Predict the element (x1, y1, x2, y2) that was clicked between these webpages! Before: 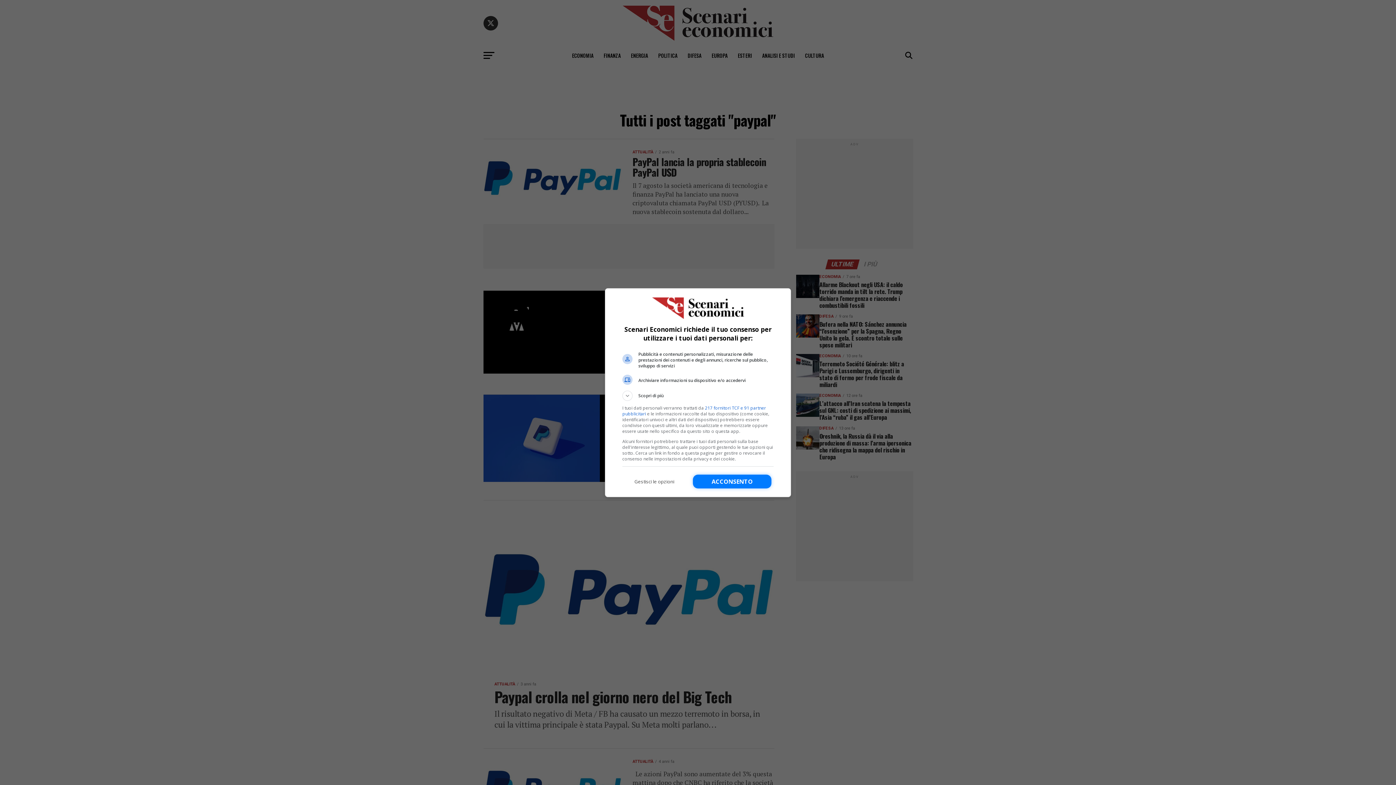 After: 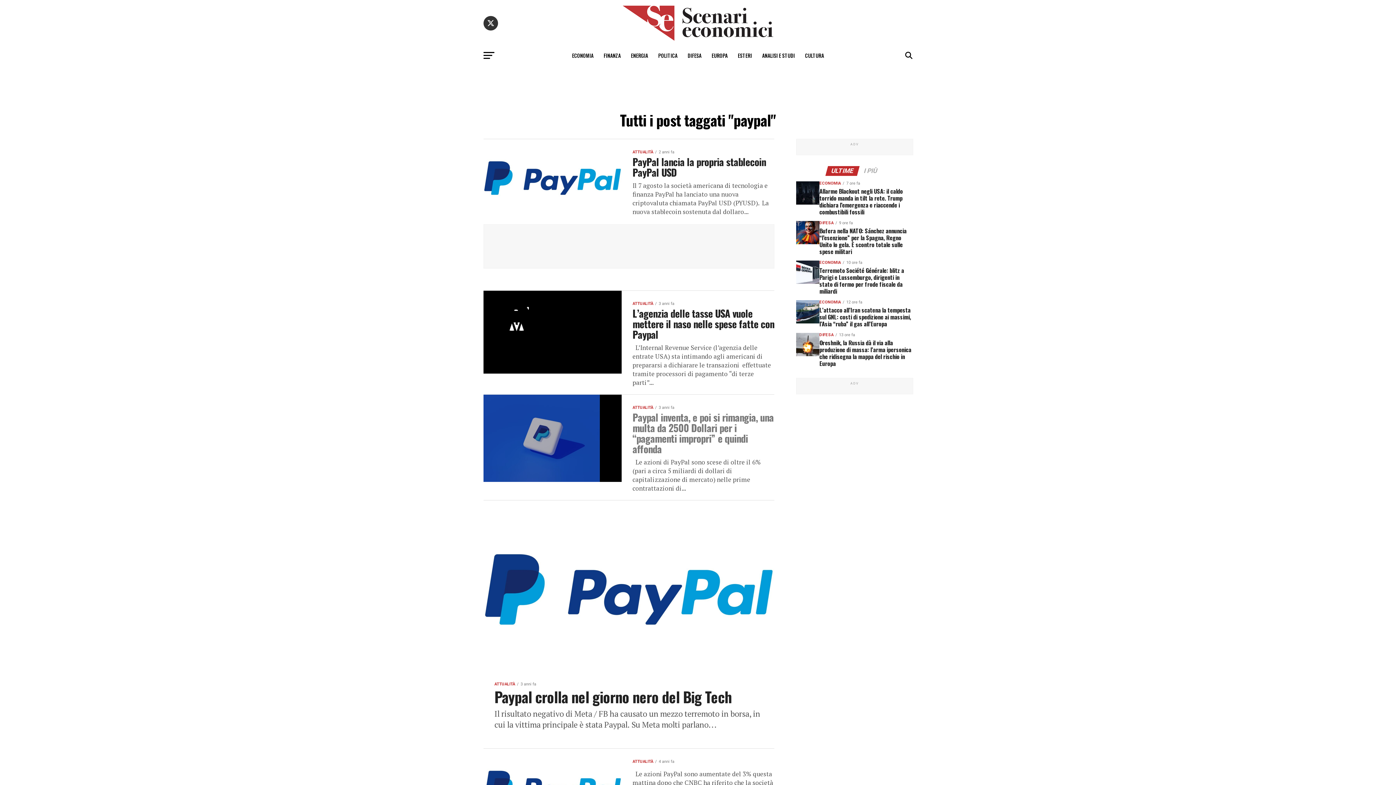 Action: label: Acconsento bbox: (693, 474, 771, 488)